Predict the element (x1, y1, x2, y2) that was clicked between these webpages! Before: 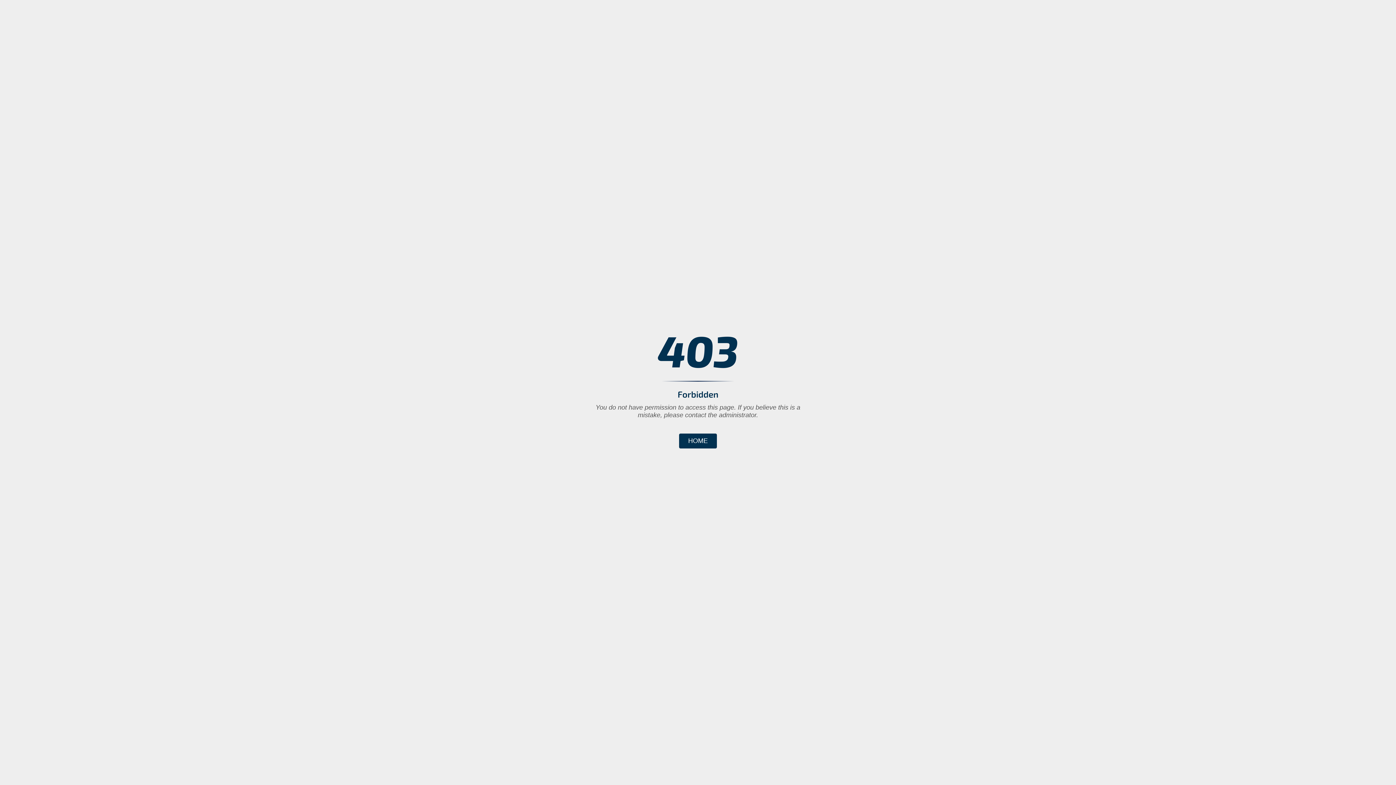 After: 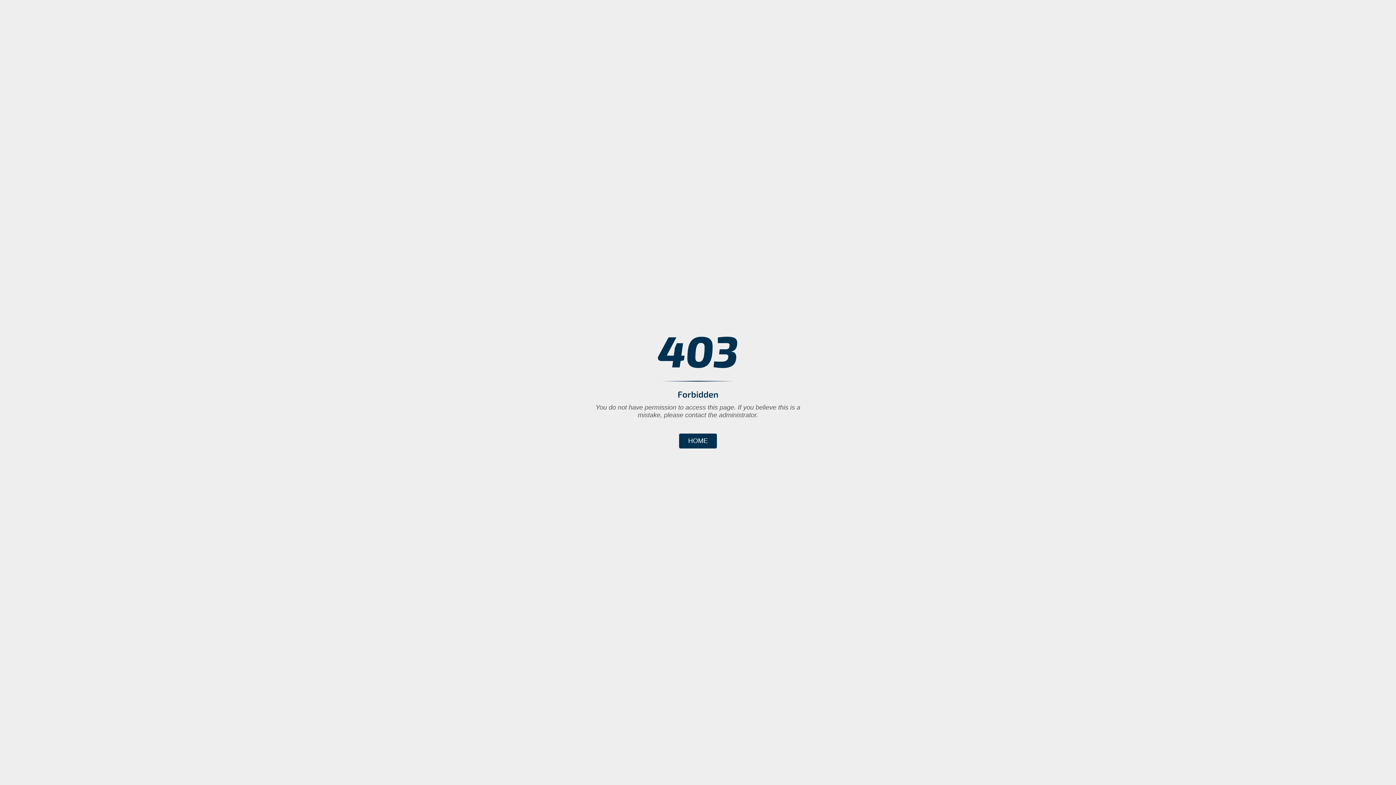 Action: bbox: (679, 433, 717, 448) label: HOME